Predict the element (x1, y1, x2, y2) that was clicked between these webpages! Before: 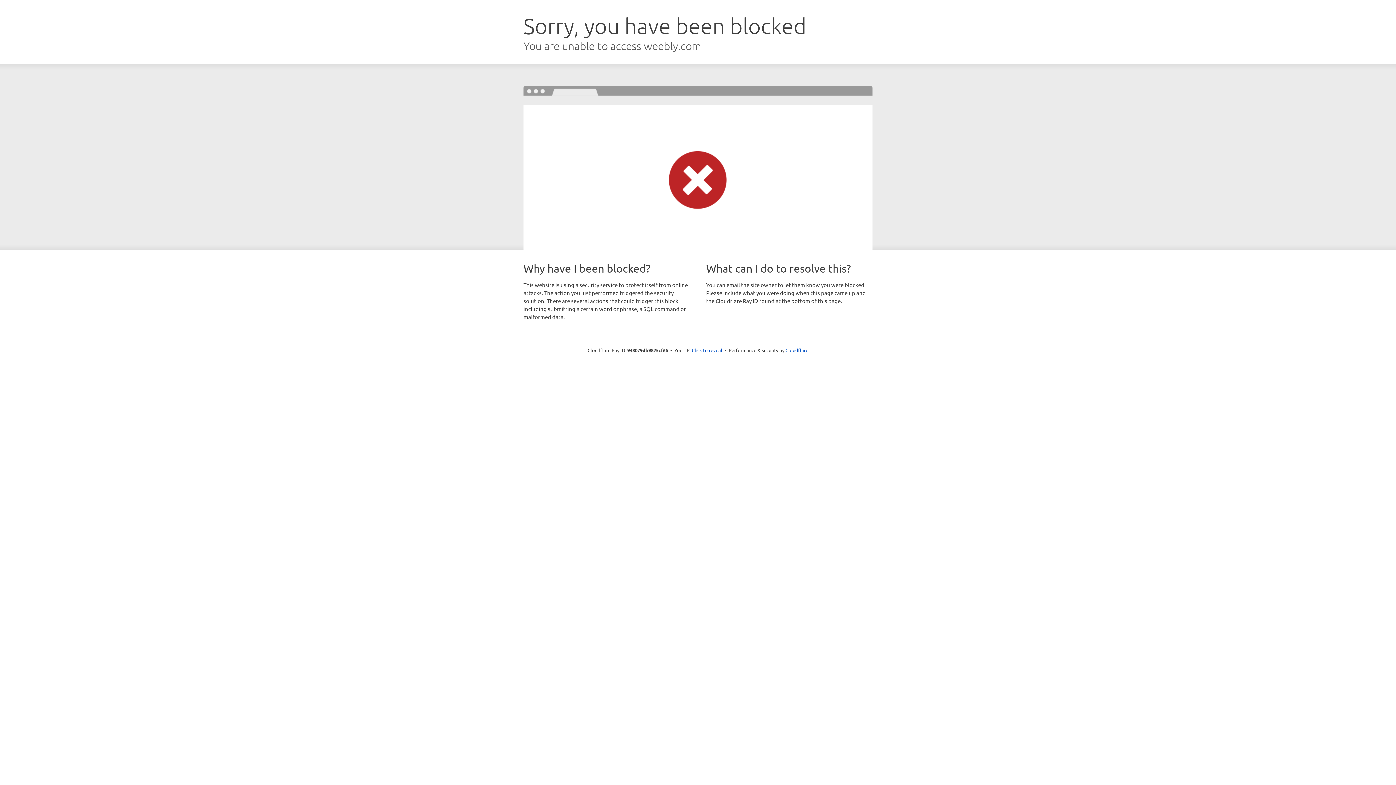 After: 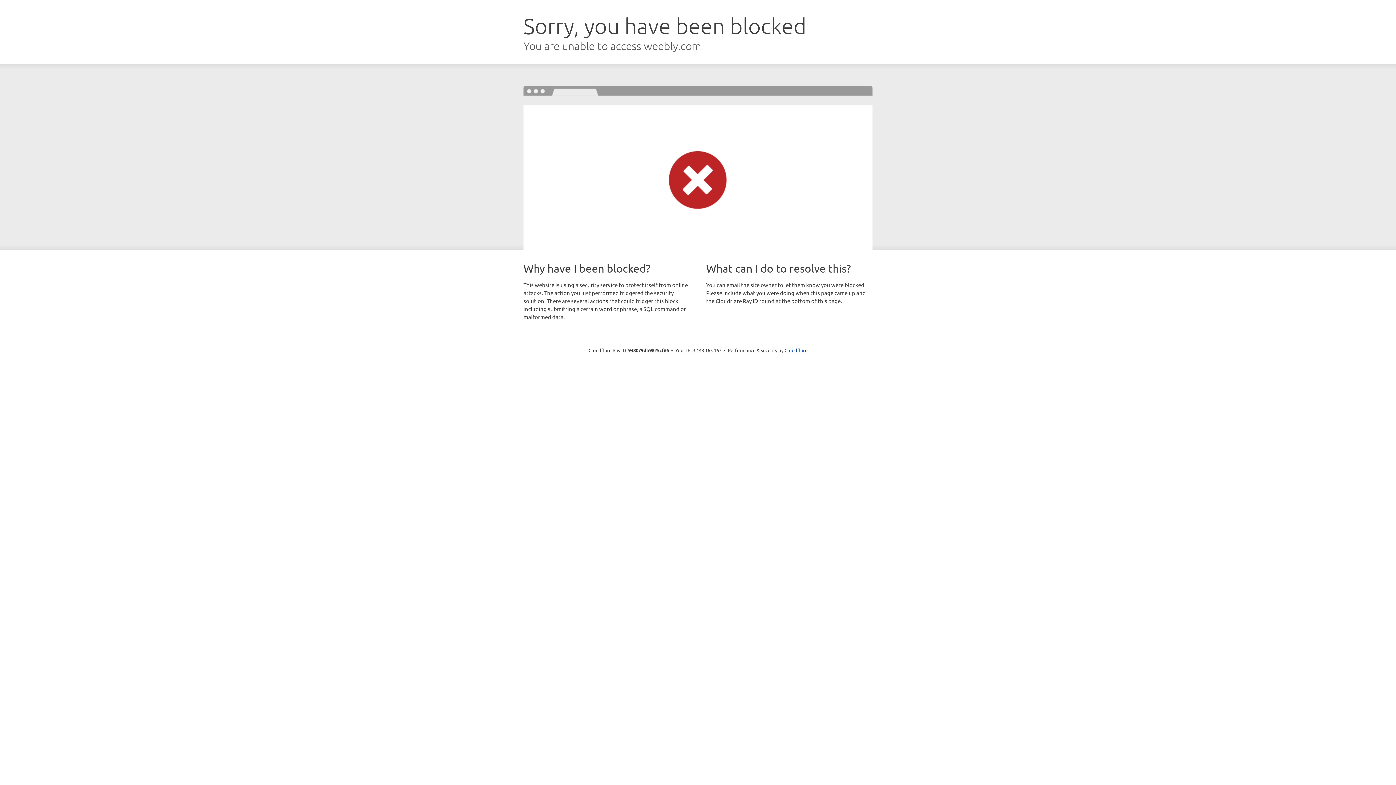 Action: bbox: (692, 346, 722, 353) label: Click to reveal